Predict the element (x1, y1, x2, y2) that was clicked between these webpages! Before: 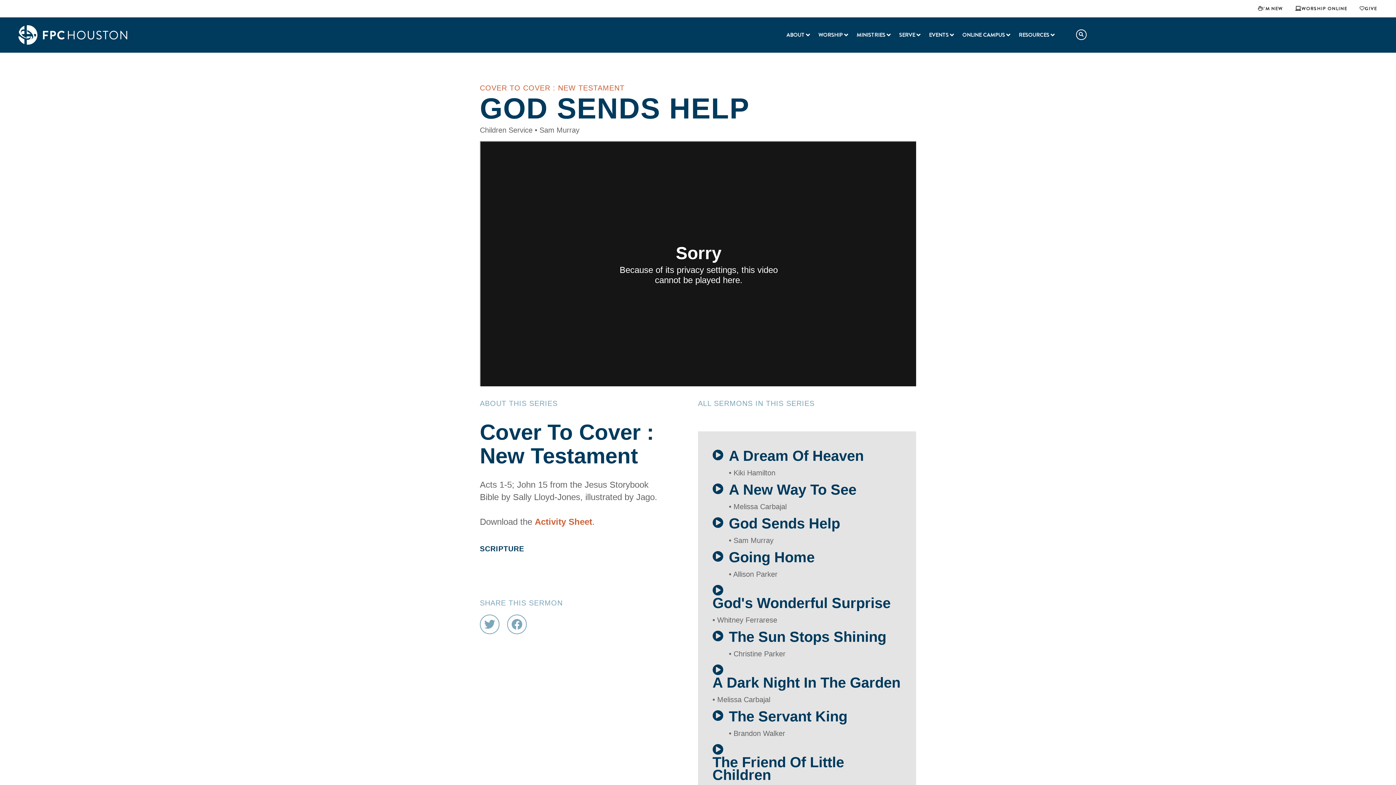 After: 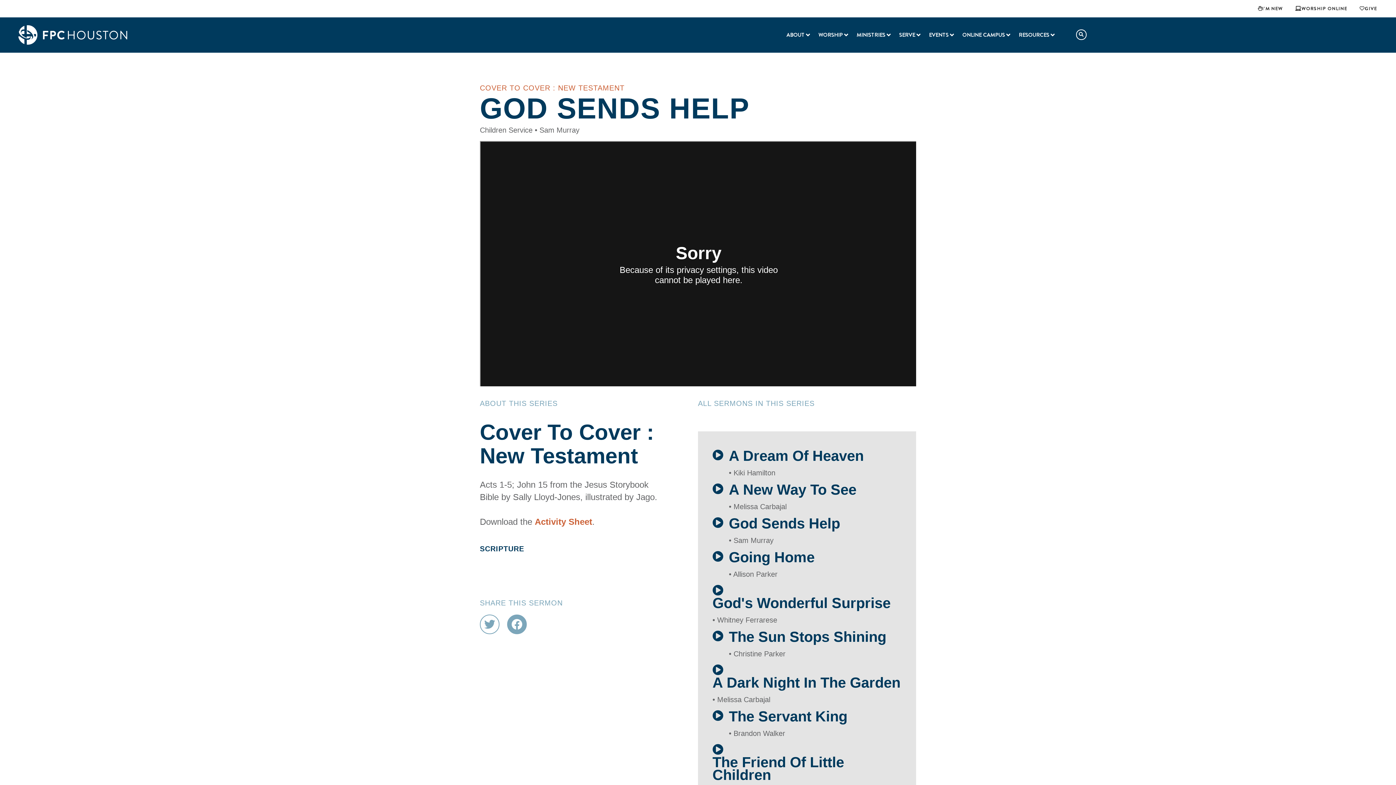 Action: bbox: (507, 628, 532, 636)